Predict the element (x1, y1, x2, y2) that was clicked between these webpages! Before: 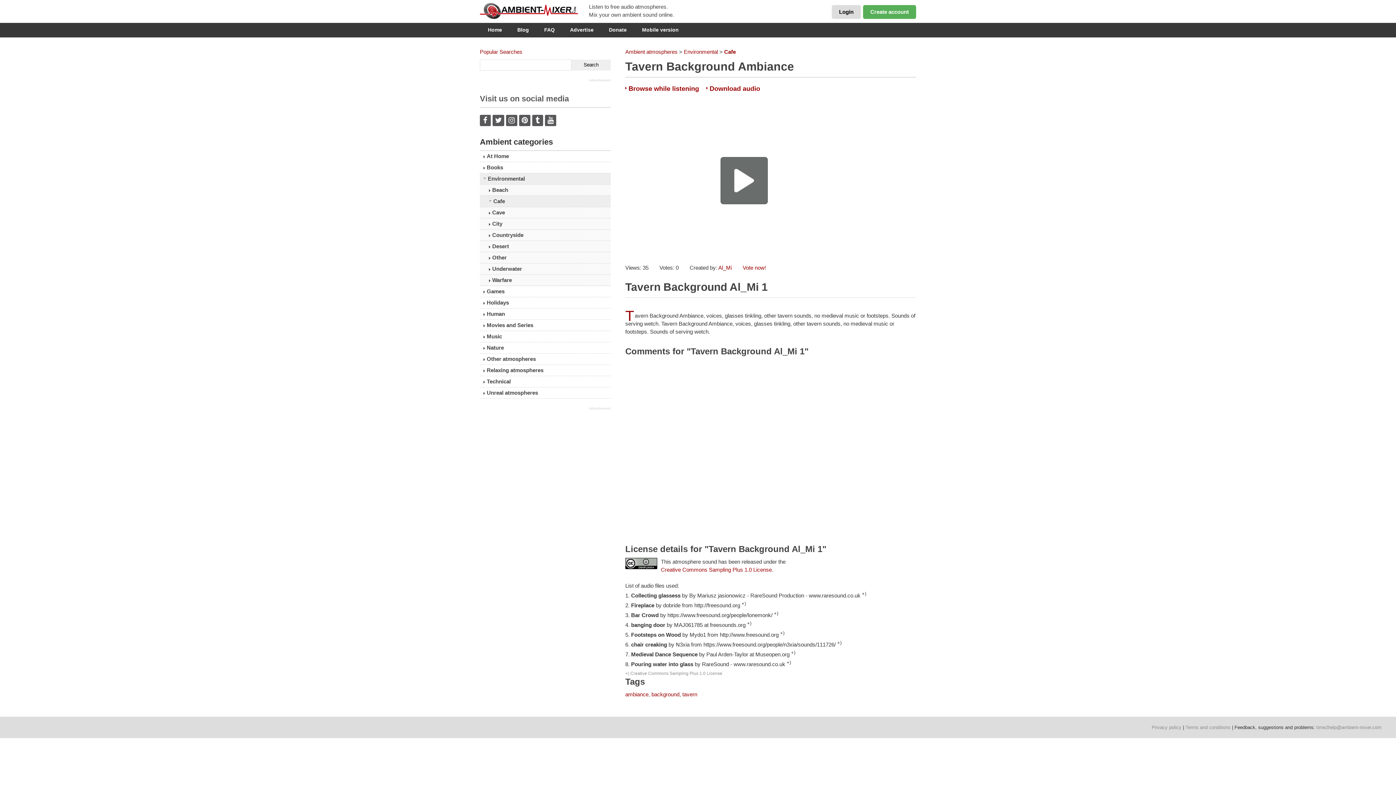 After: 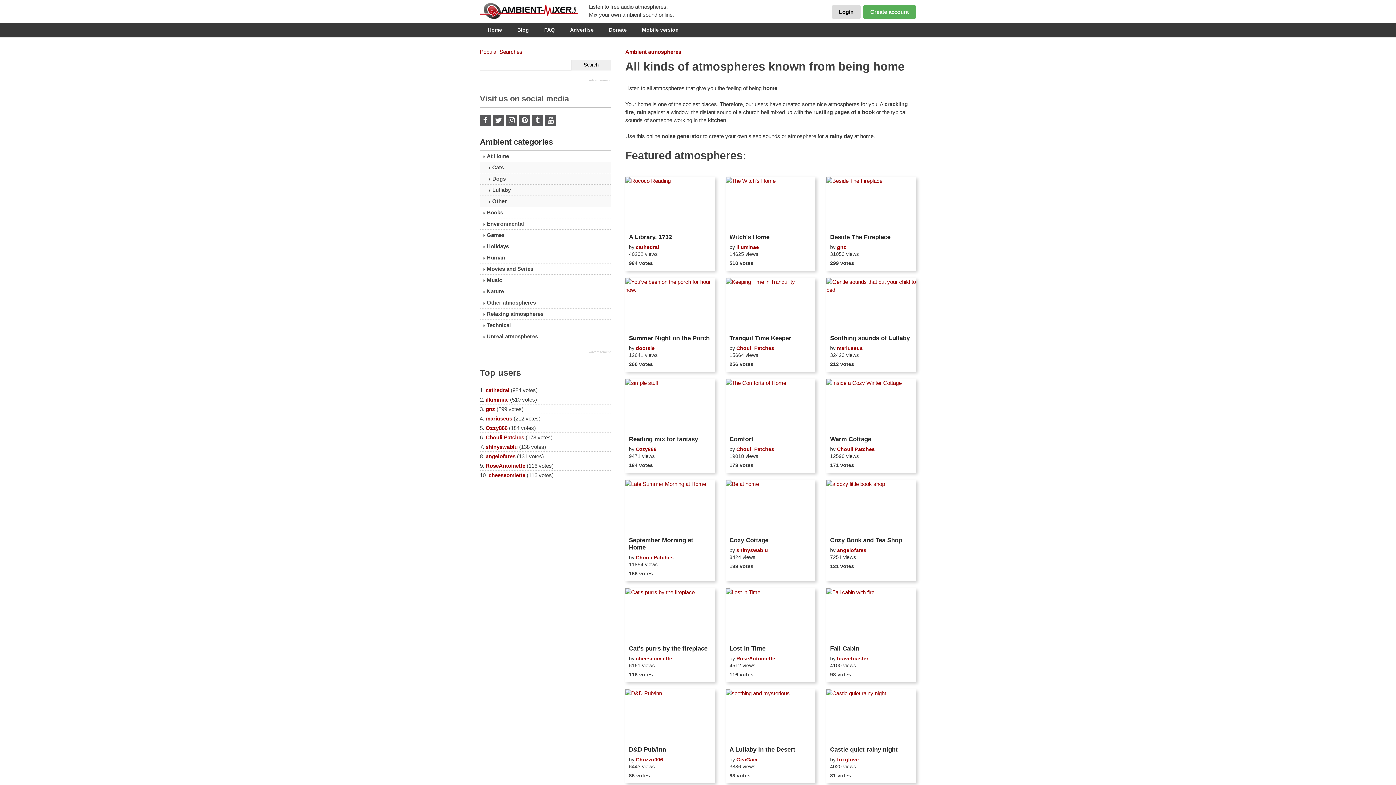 Action: bbox: (480, 150, 610, 161) label: At Home